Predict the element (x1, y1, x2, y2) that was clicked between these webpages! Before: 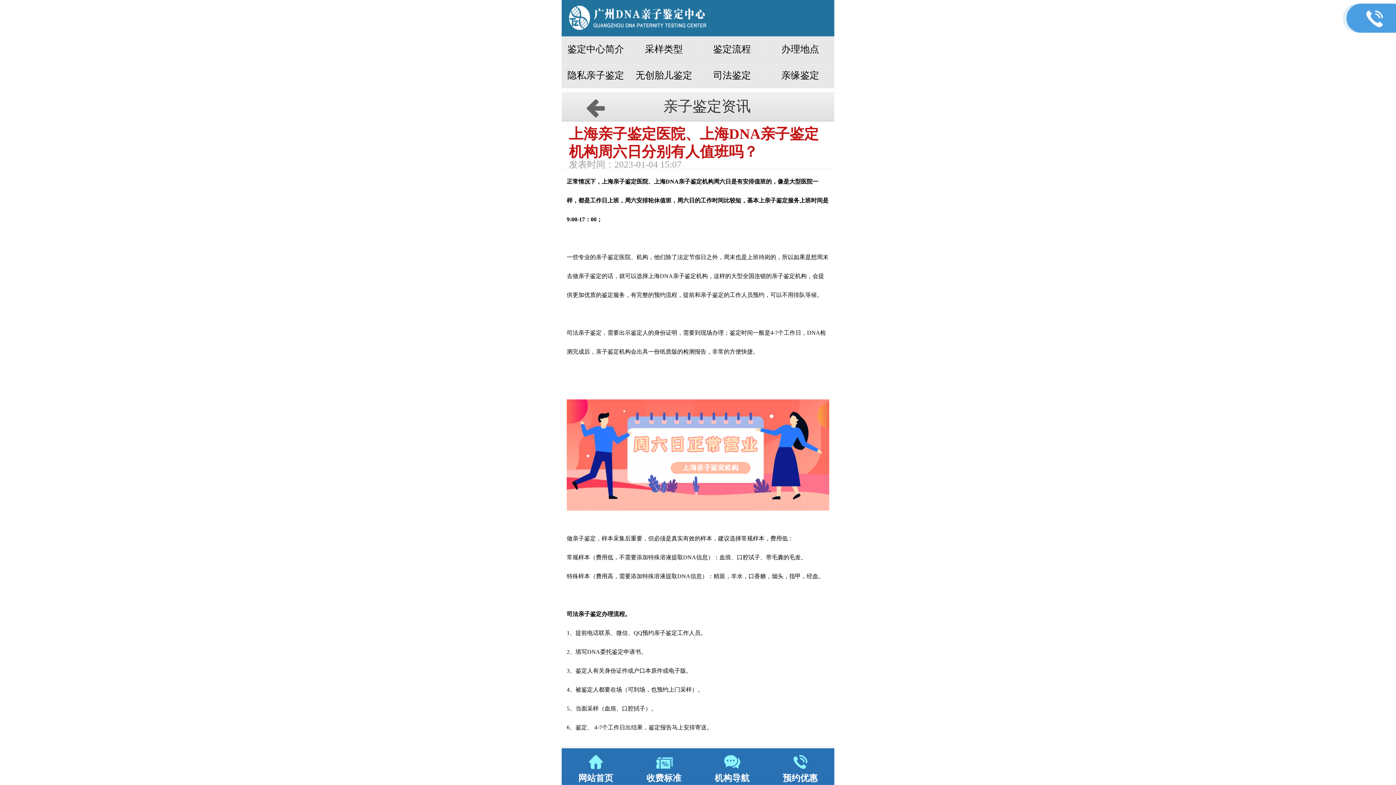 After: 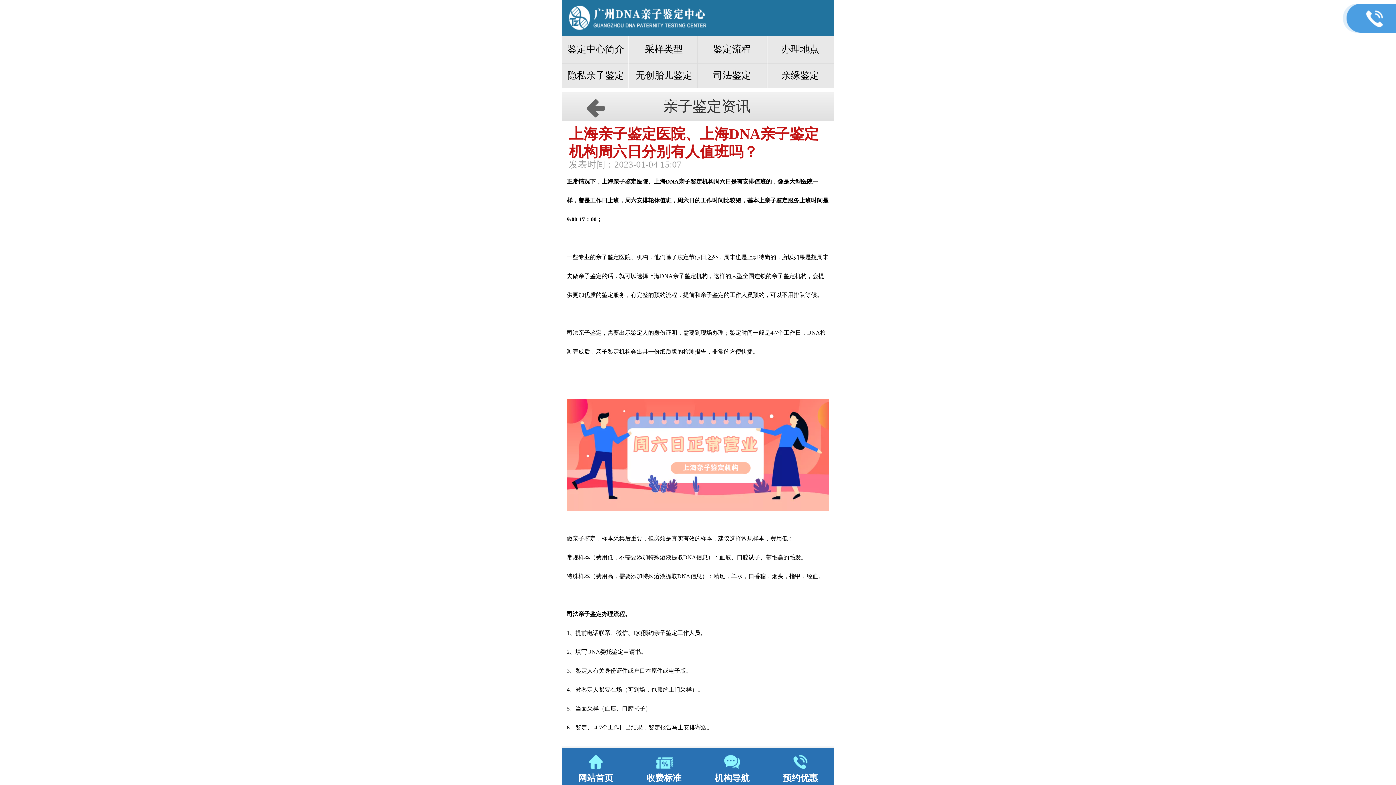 Action: bbox: (1343, 3, 1396, 32)